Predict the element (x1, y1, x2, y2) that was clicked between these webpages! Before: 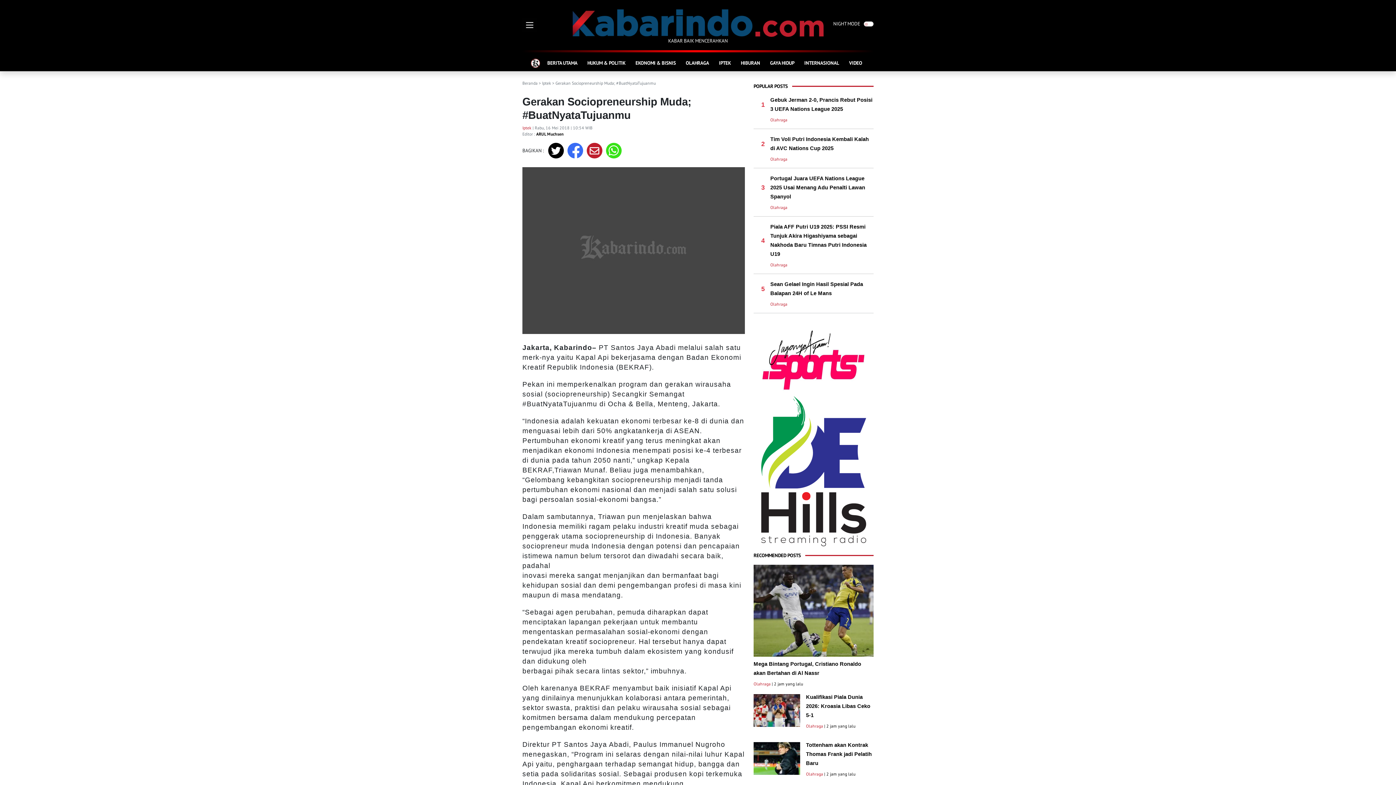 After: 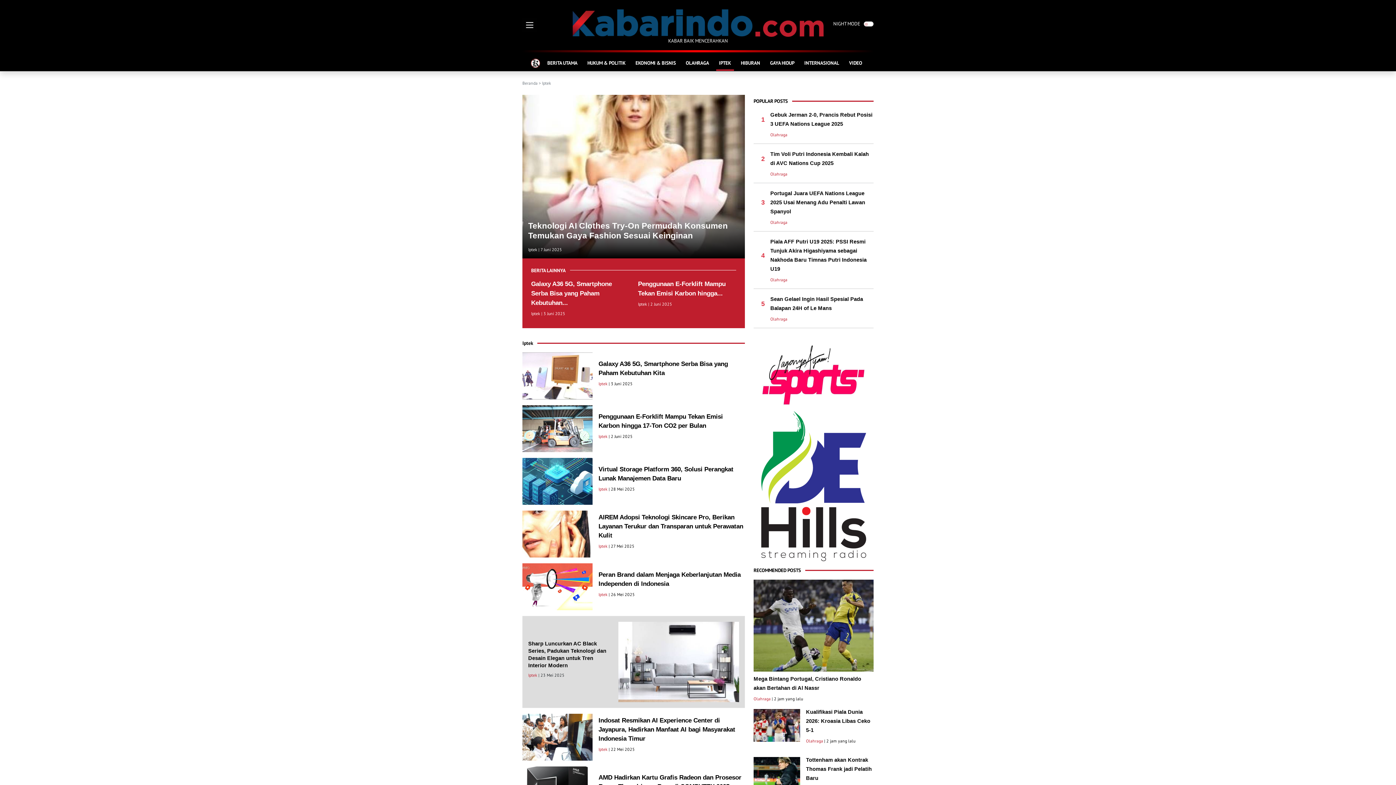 Action: label: Iptek bbox: (522, 125, 531, 130)